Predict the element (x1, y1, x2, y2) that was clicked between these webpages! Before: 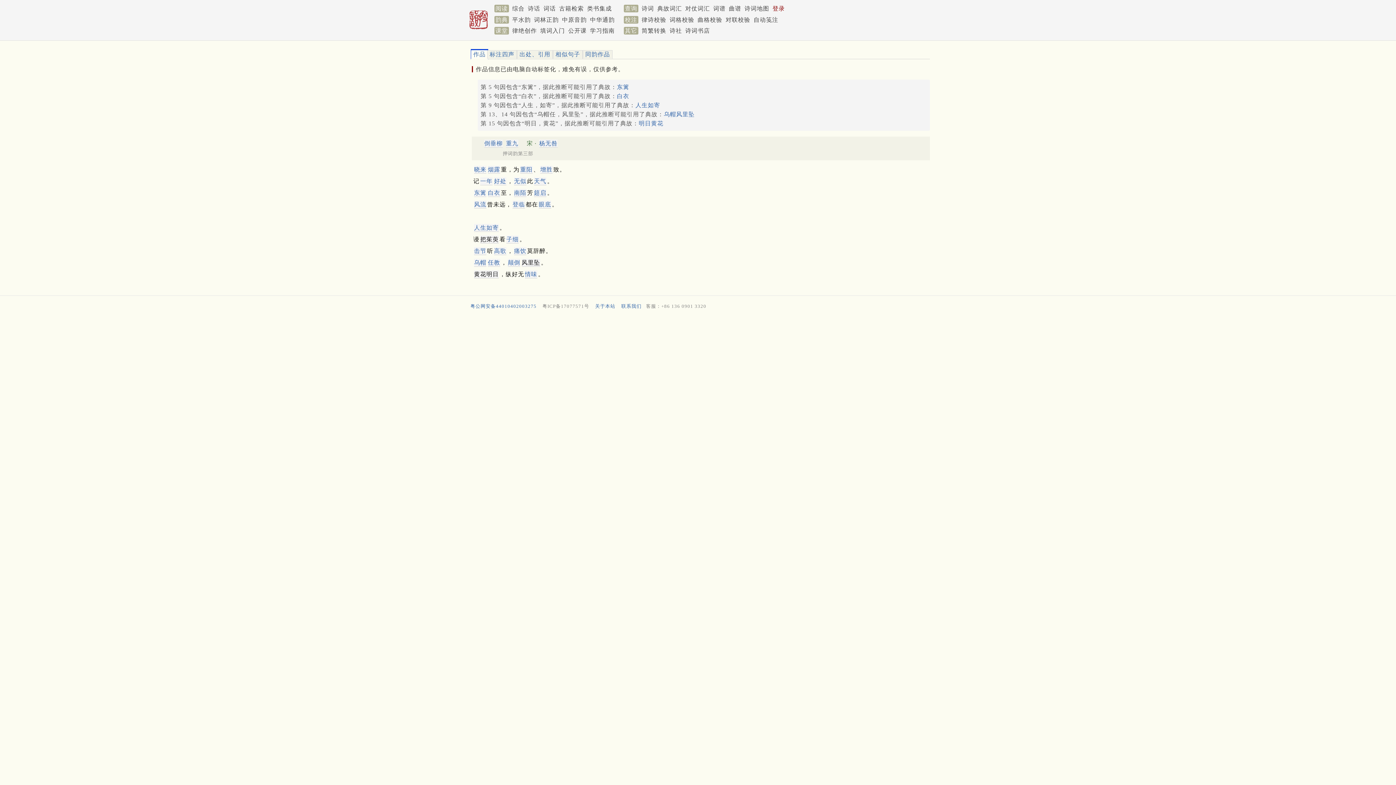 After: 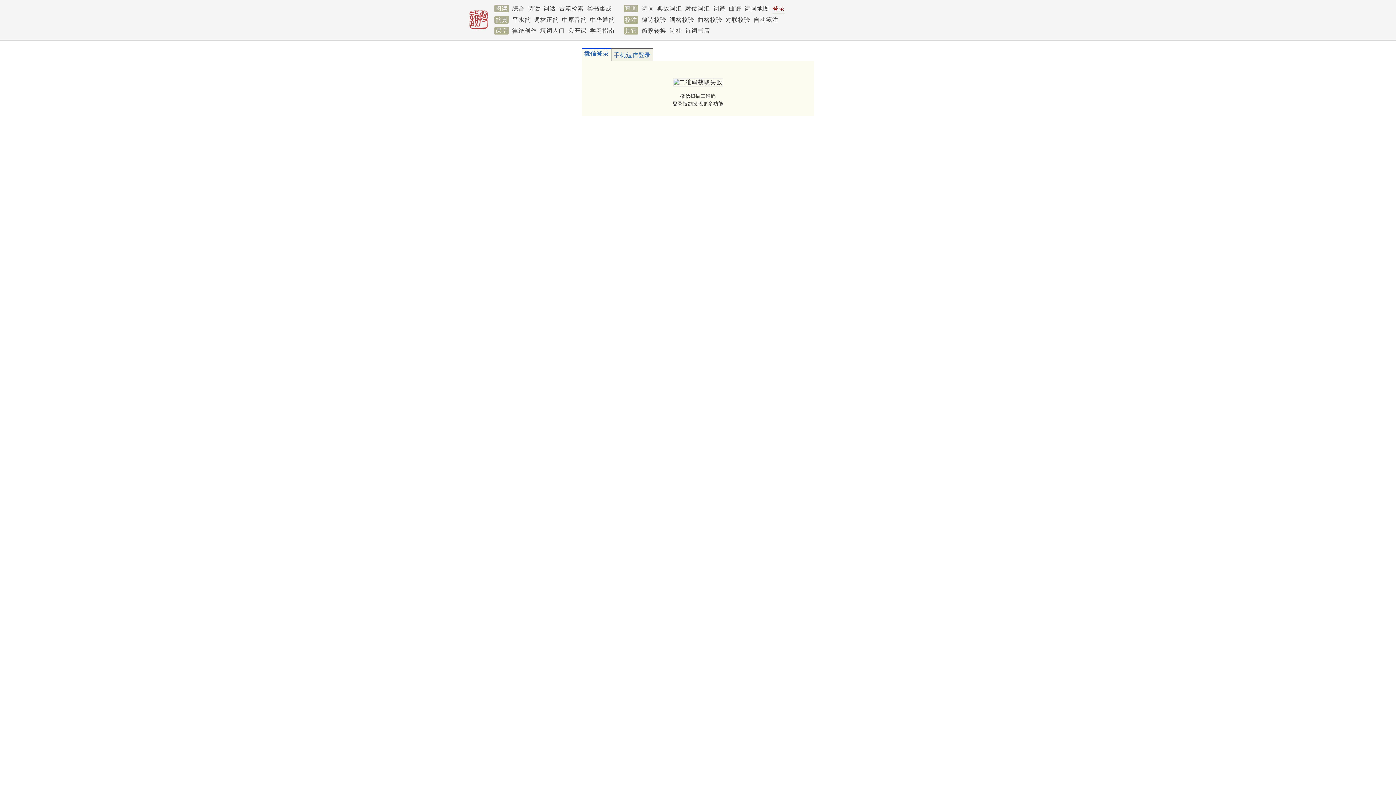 Action: bbox: (772, 5, 785, 11) label: 登录